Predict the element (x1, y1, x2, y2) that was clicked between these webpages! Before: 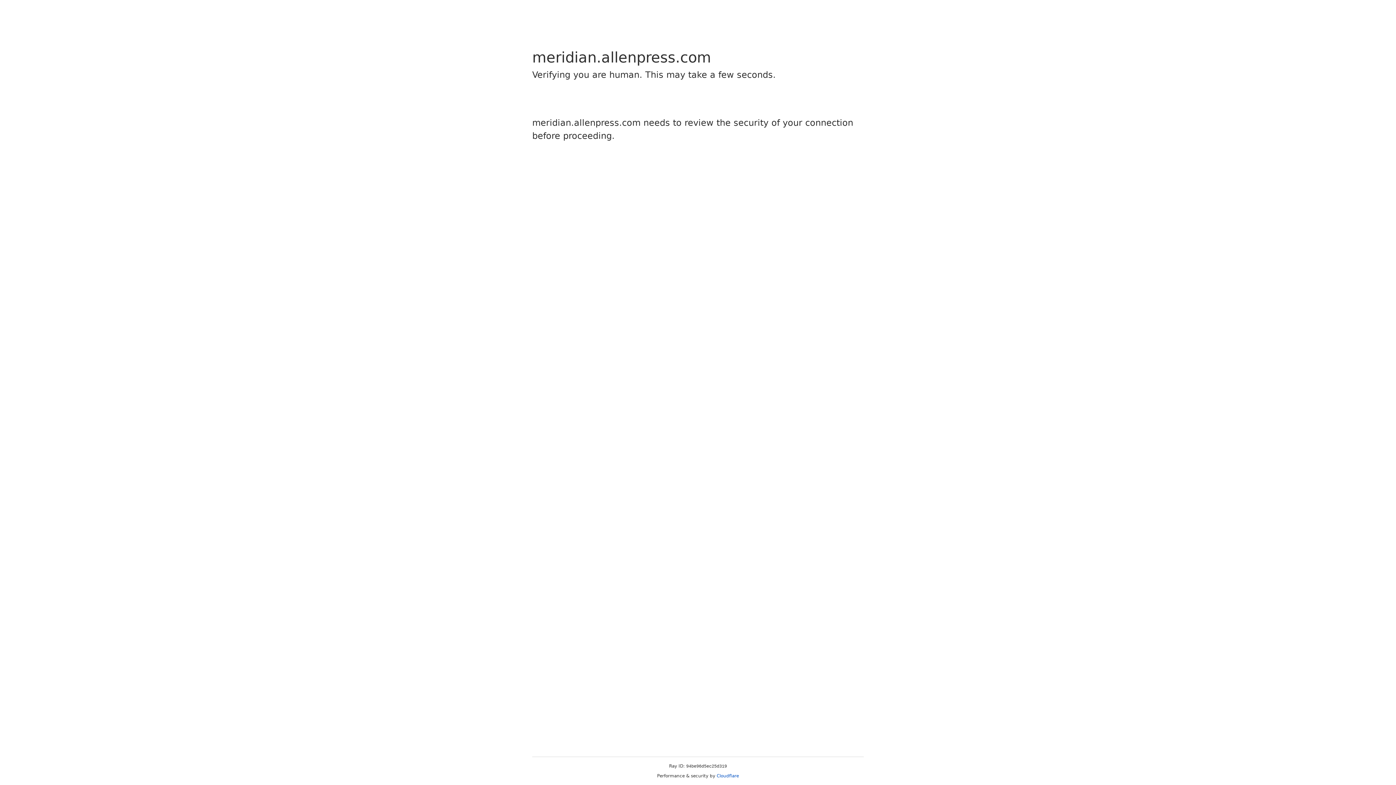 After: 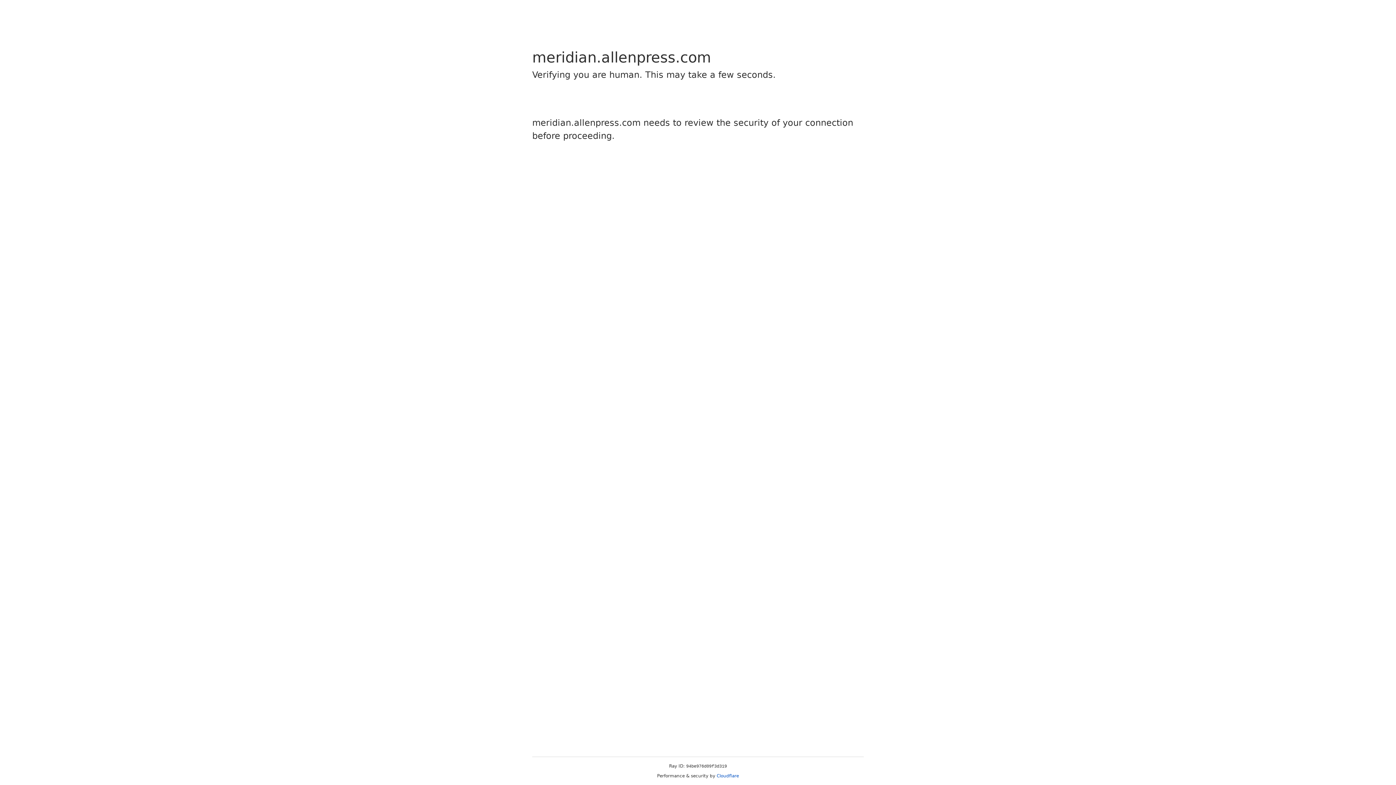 Action: label: Cloudflare bbox: (716, 773, 739, 778)